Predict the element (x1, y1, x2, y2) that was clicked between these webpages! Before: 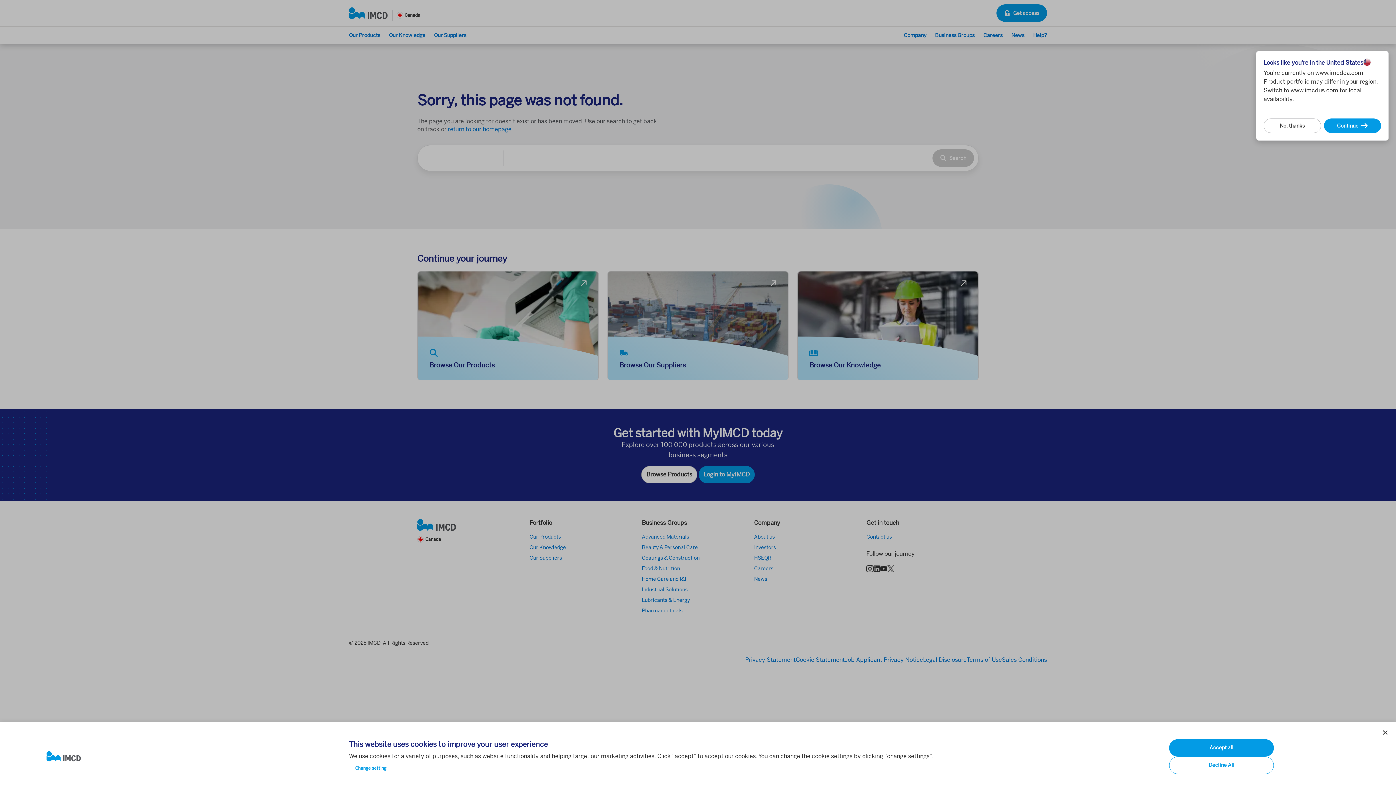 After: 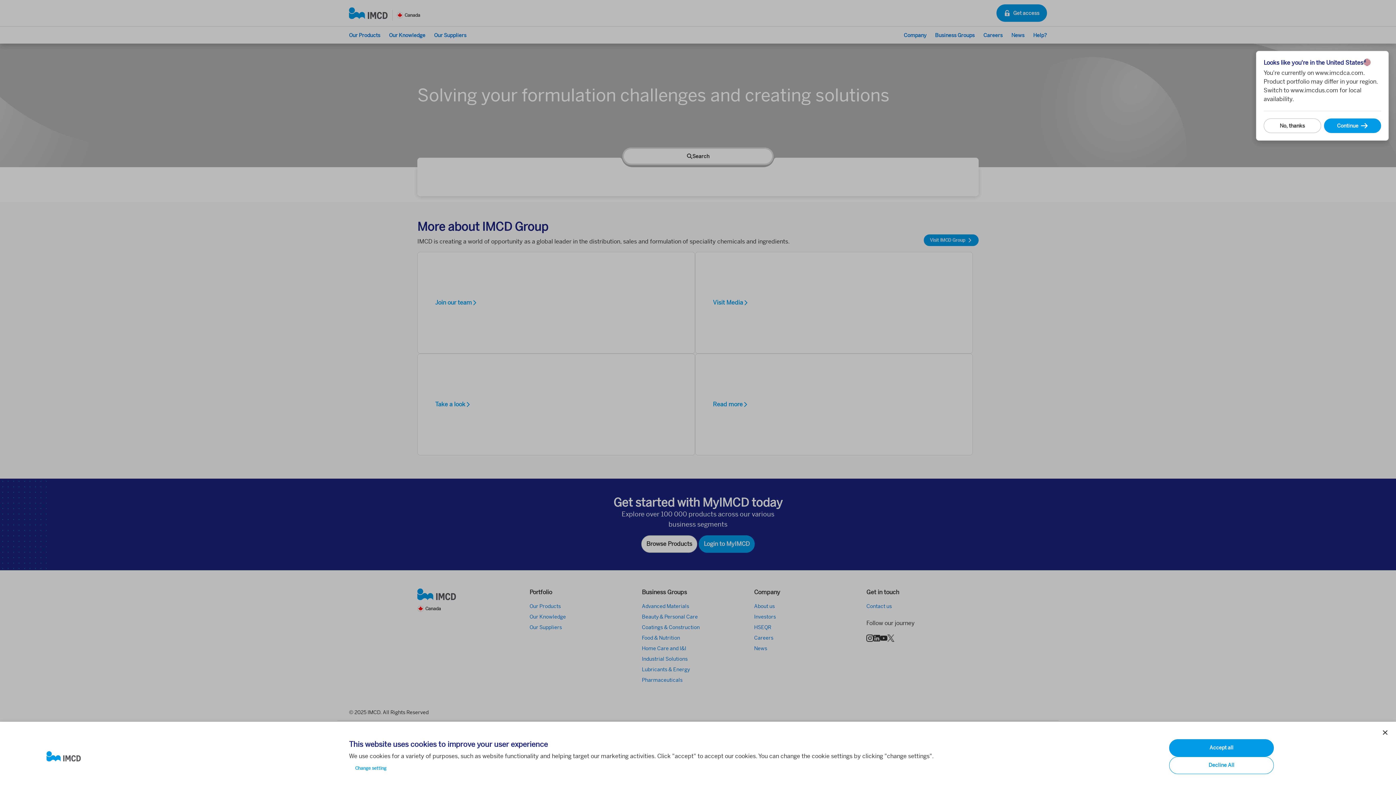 Action: bbox: (46, 751, 337, 762)